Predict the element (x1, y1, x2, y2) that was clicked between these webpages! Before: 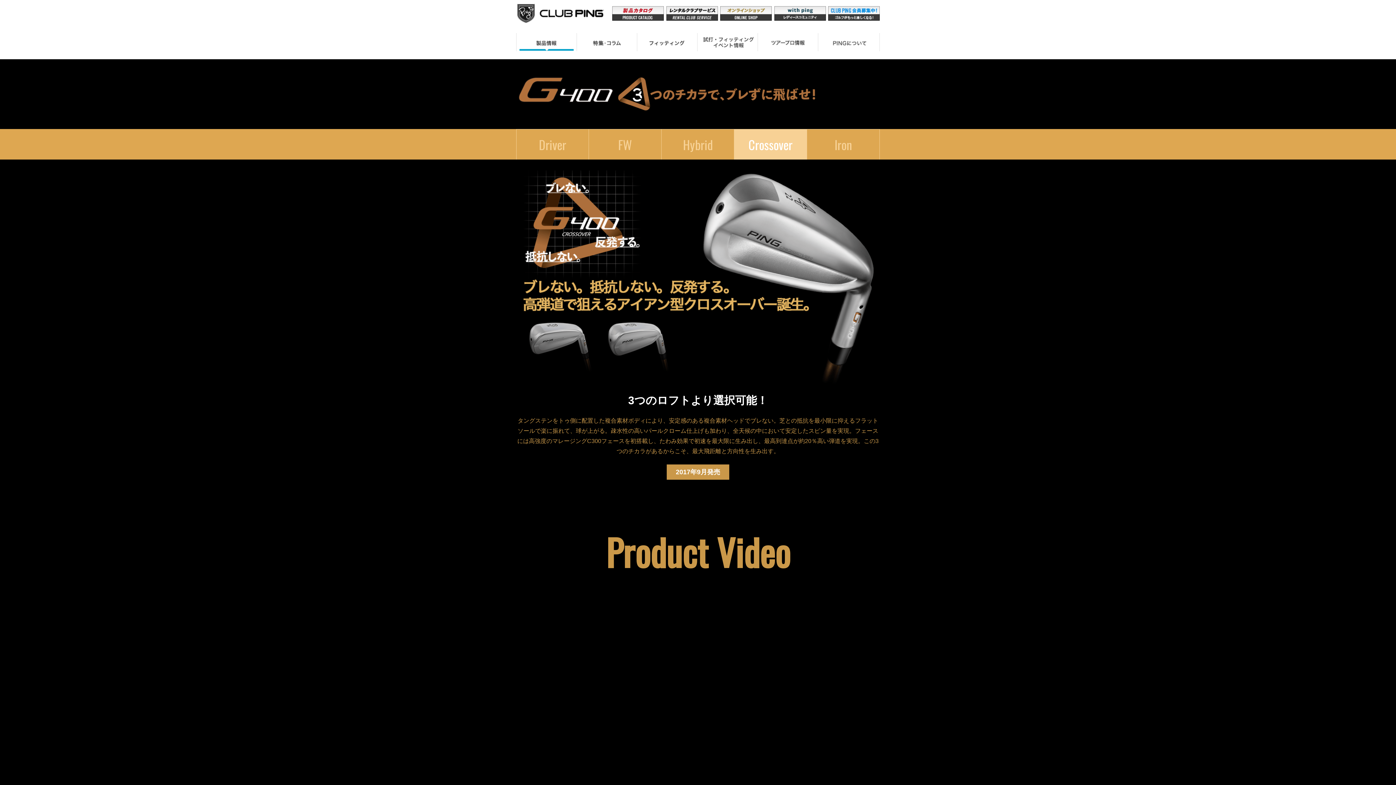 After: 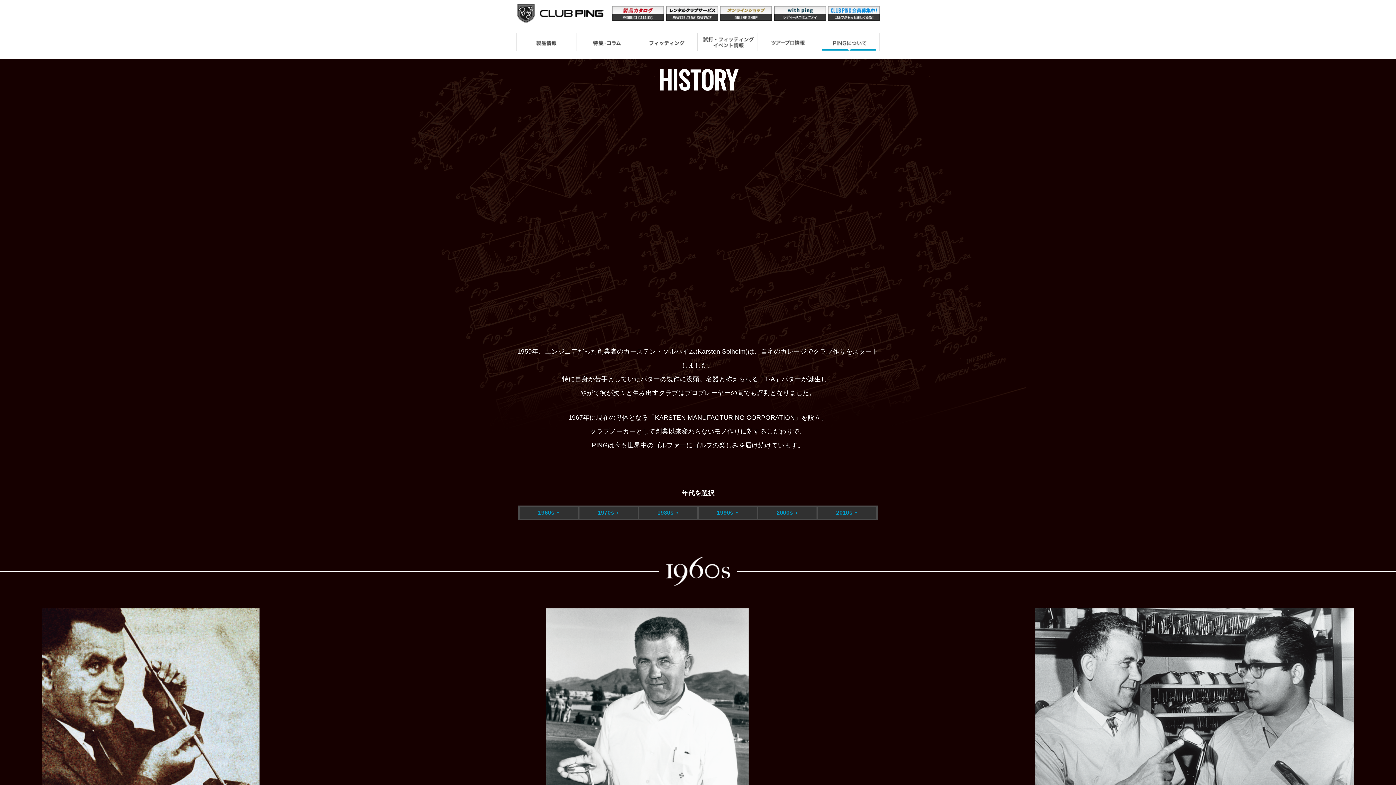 Action: bbox: (818, 33, 880, 59)